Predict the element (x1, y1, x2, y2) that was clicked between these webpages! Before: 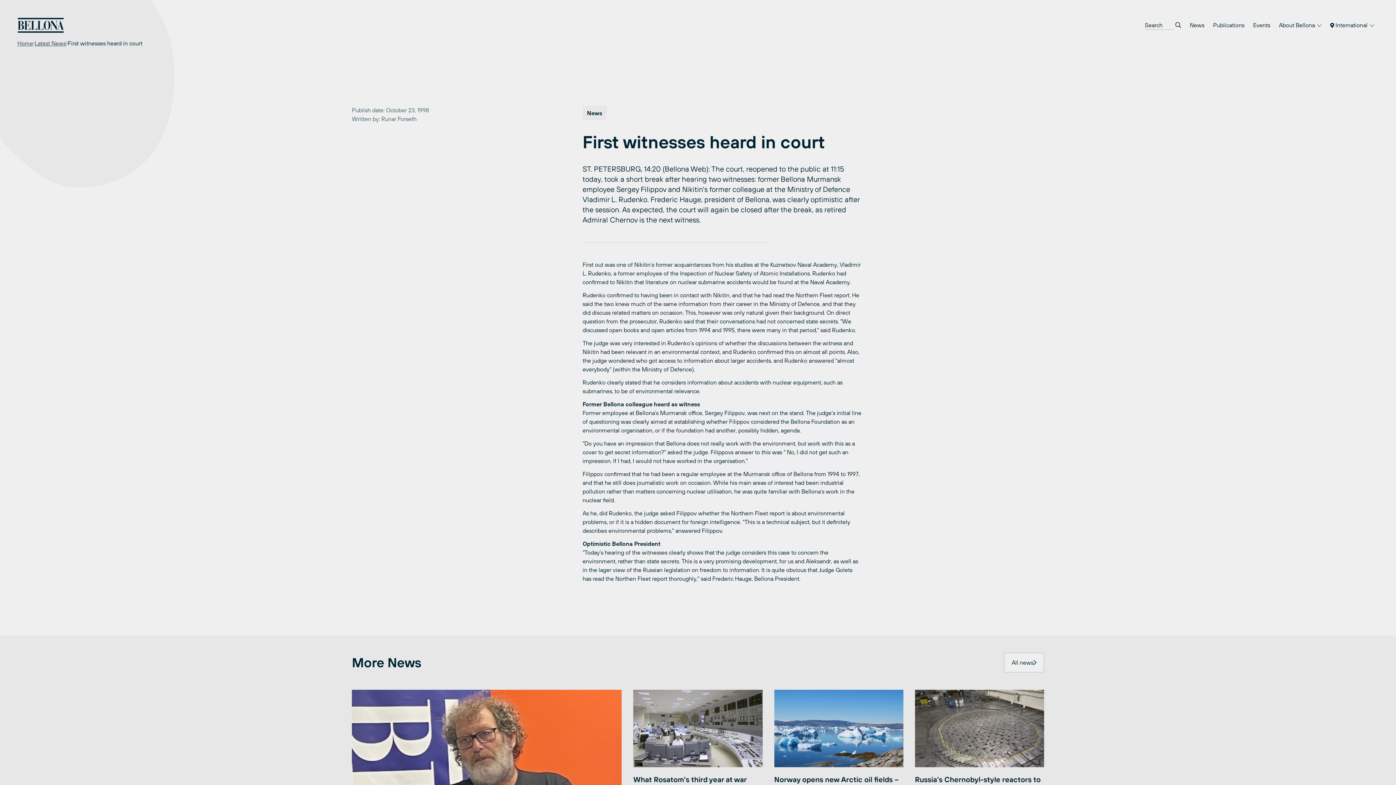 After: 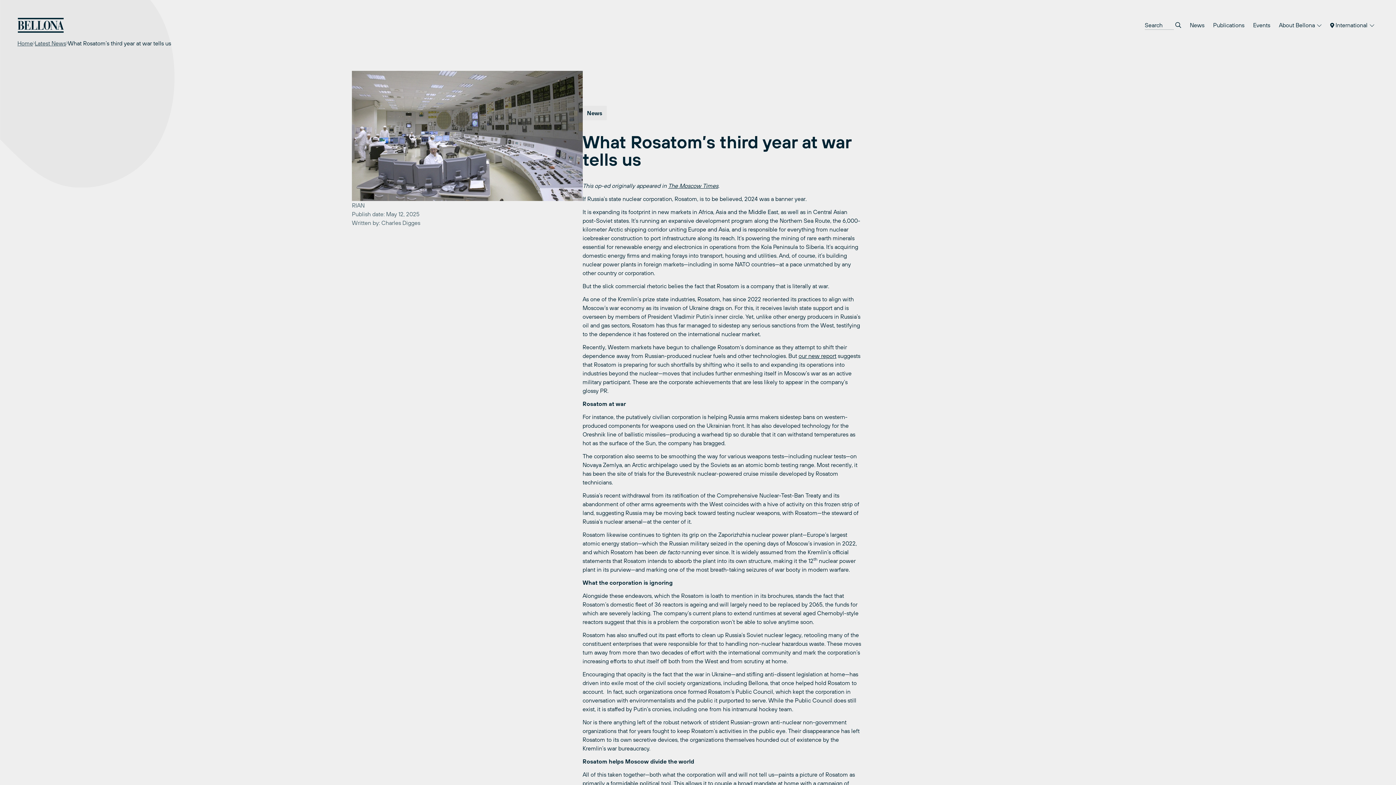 Action: bbox: (633, 690, 762, 846) label: What Rosatom’s third year at war tells us

This op-ed originally appeared in The Moscow Times. If Russia’s state nuclear corporation, Rosatom, is to be believed, 2024 was a banner year.&nbs...

12/05/2025